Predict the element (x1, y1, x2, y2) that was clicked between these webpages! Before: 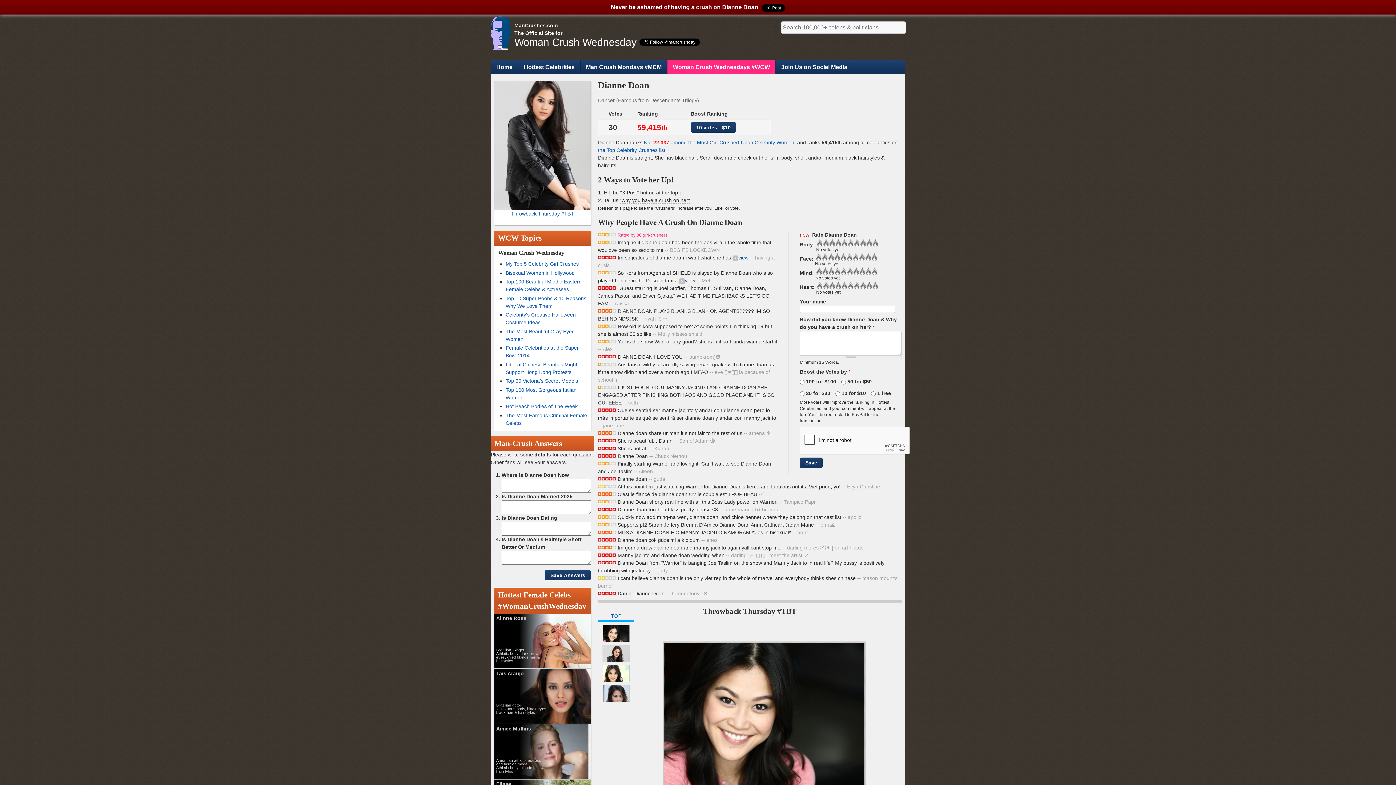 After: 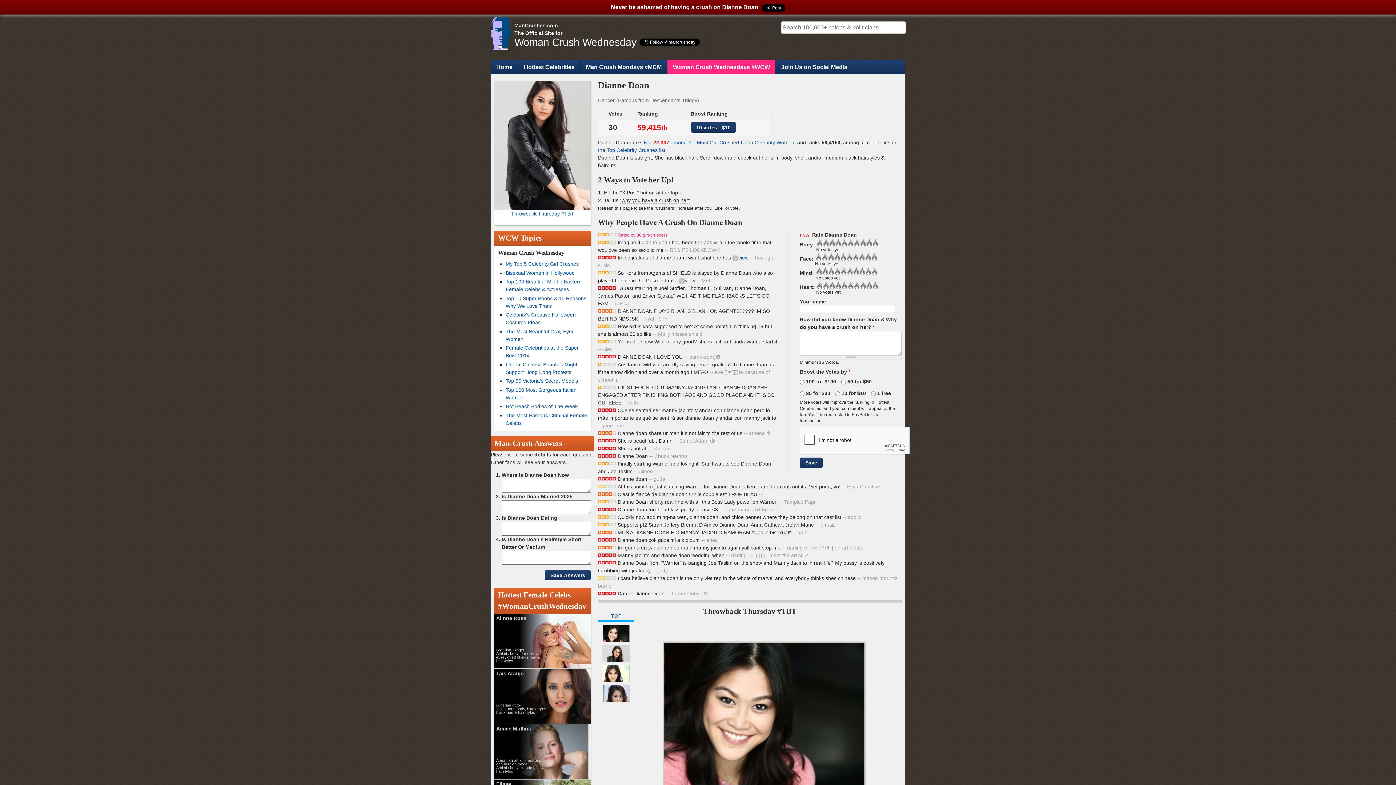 Action: bbox: (679, 277, 695, 283) label: view